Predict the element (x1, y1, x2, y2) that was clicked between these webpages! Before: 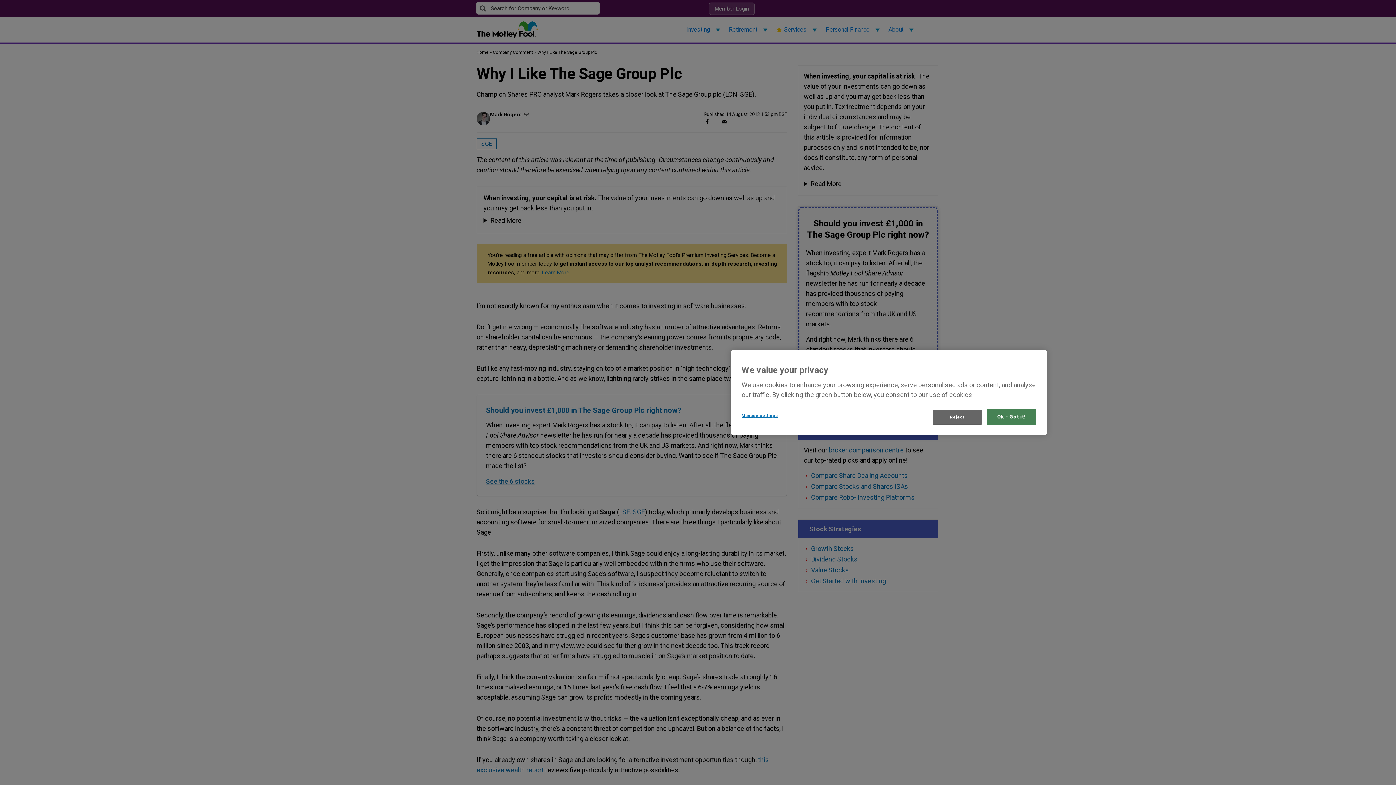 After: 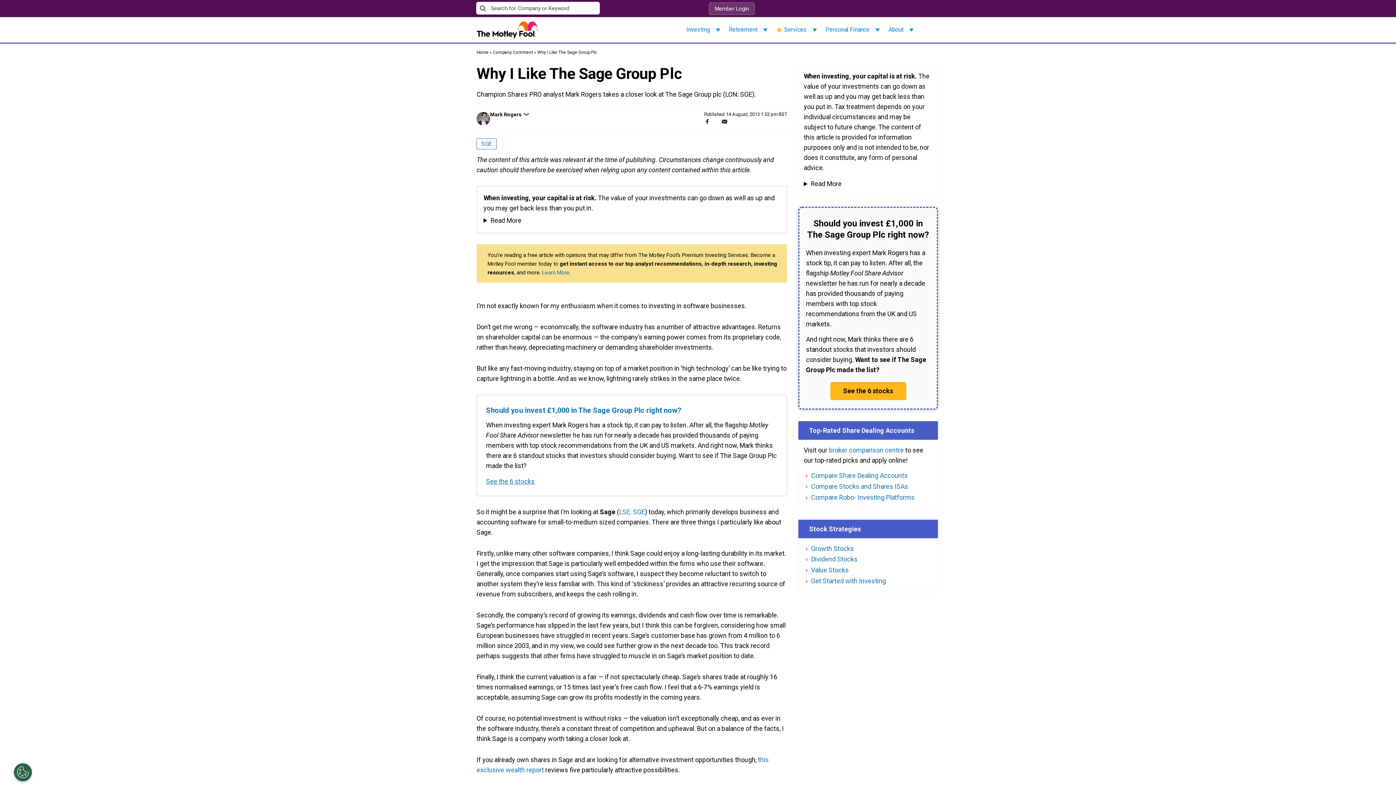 Action: label: Reject bbox: (932, 410, 982, 424)